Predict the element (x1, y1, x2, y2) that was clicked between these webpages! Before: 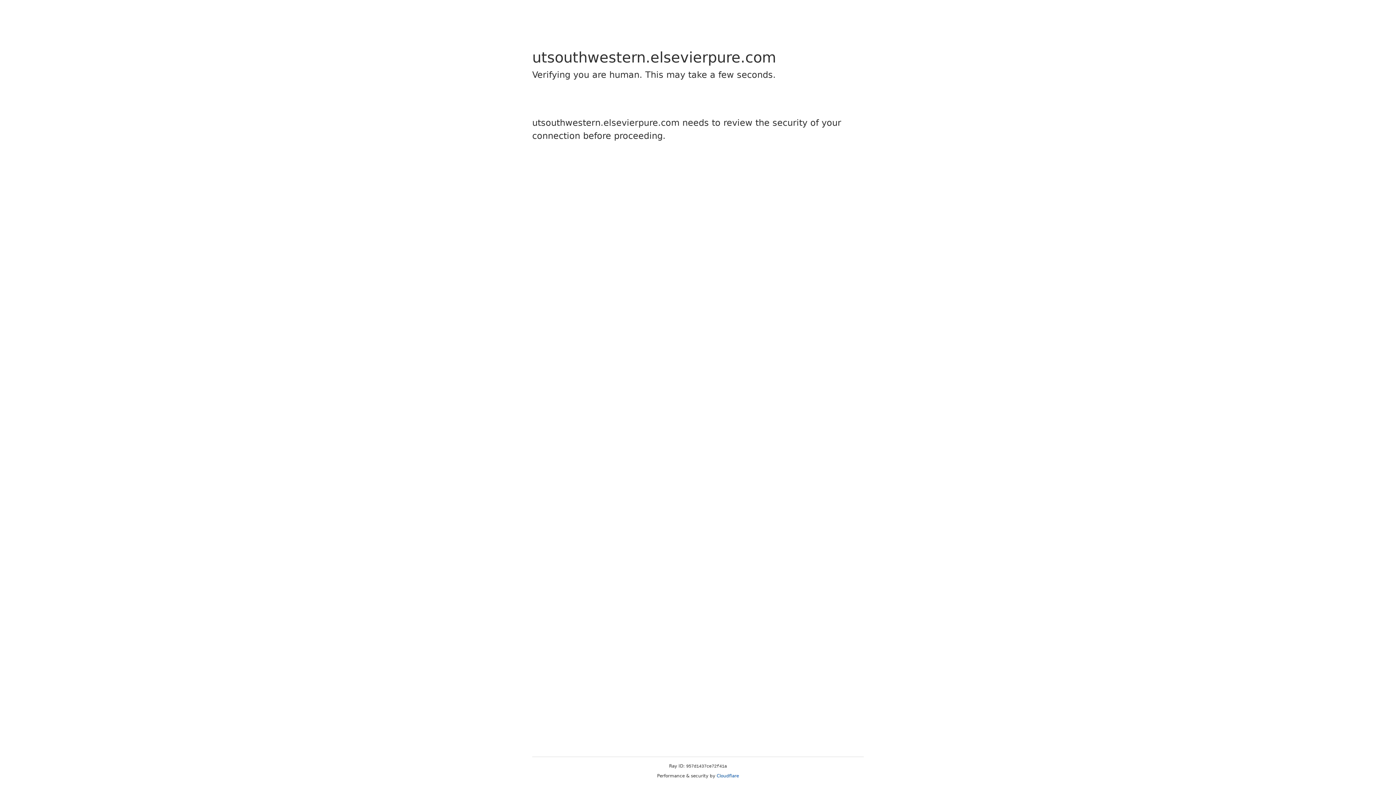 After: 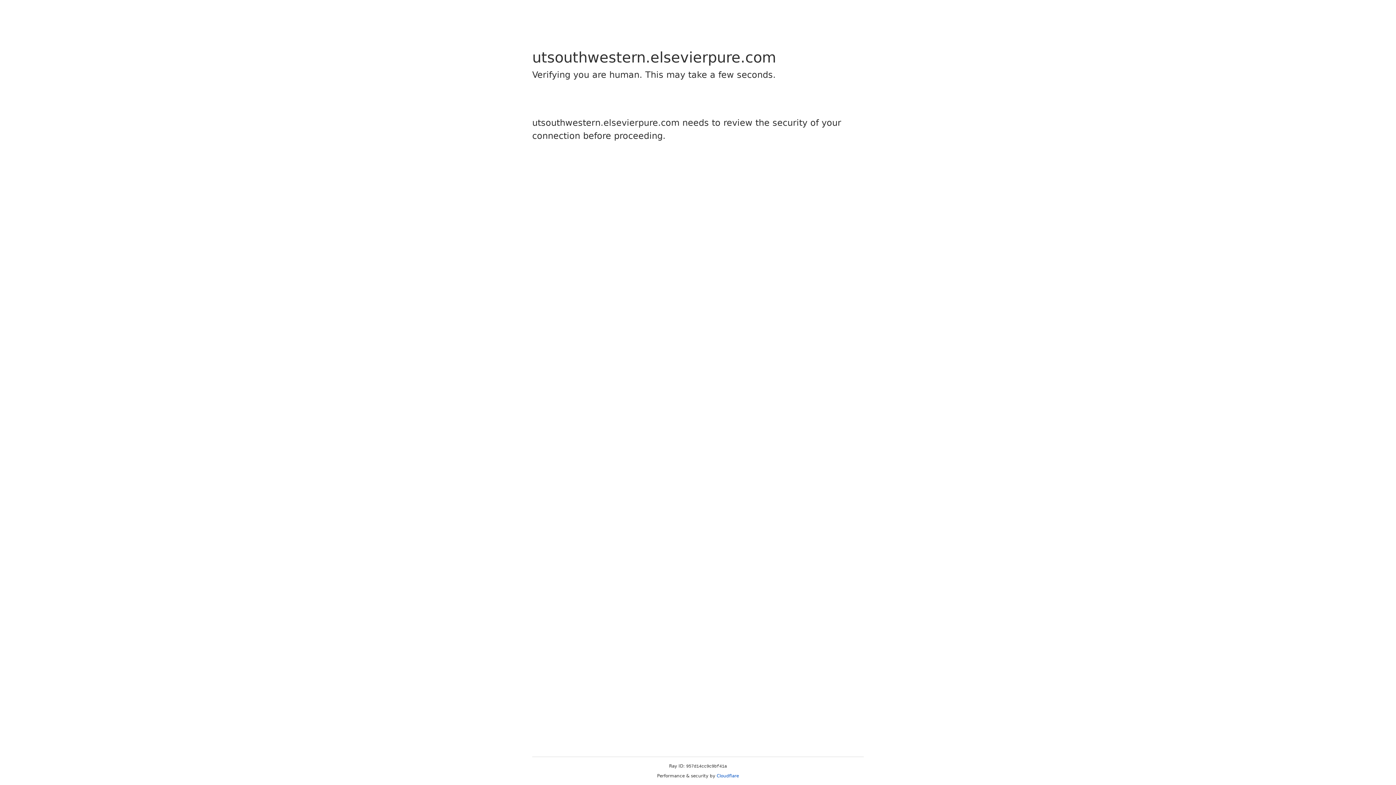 Action: bbox: (716, 773, 739, 778) label: Cloudflare